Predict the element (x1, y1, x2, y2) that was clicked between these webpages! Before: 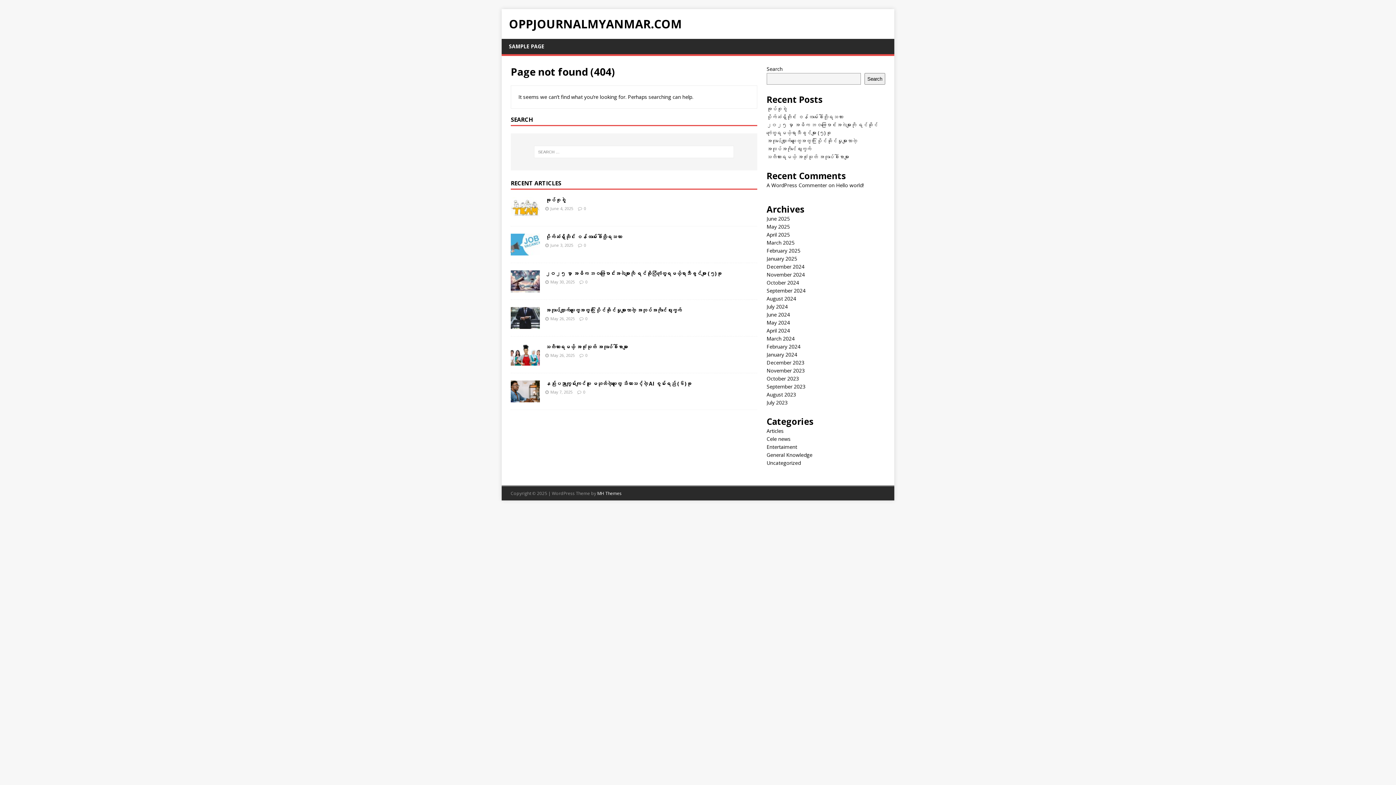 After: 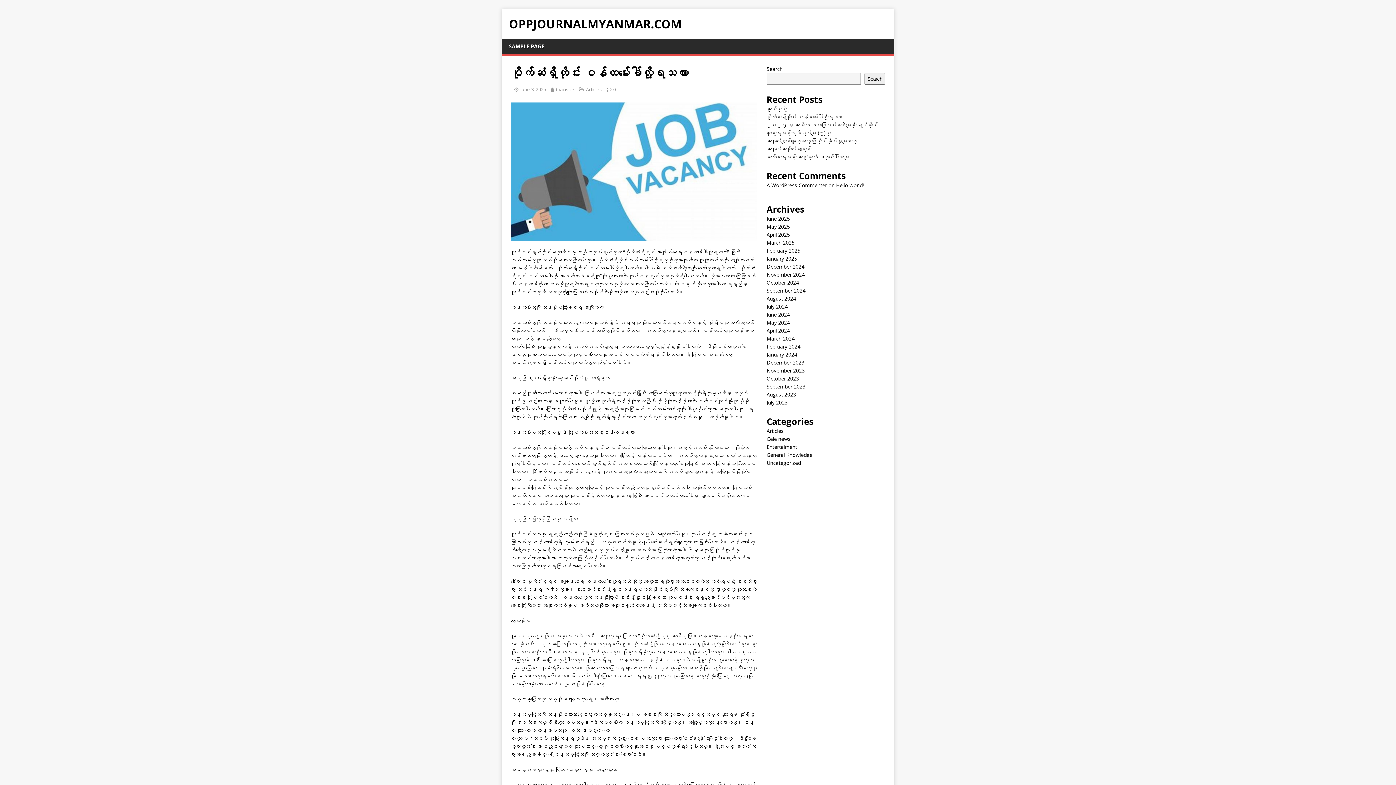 Action: label: ပိုက်ဆံရှိတိုင်း ဝန်ထမ်းခေါ်လို့ရသလား bbox: (545, 233, 621, 240)